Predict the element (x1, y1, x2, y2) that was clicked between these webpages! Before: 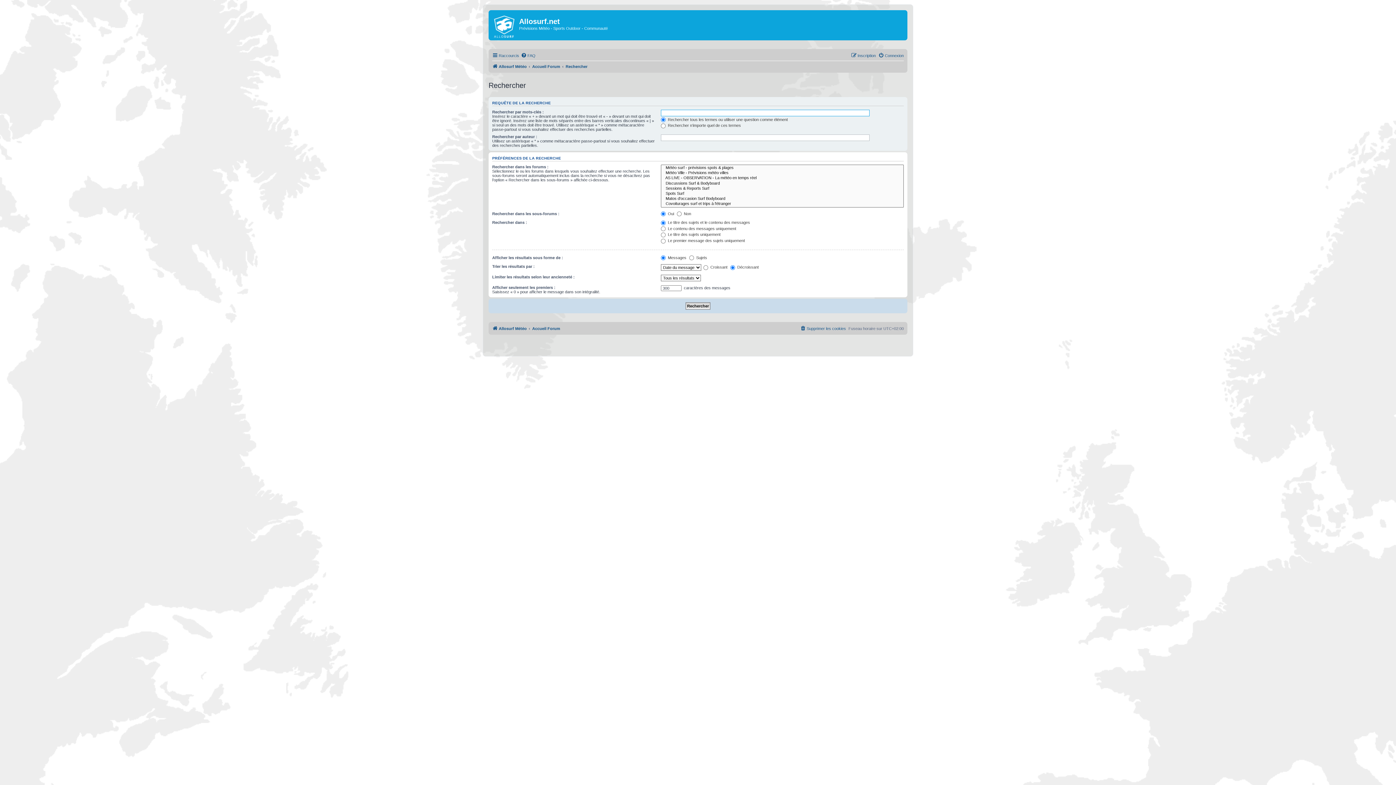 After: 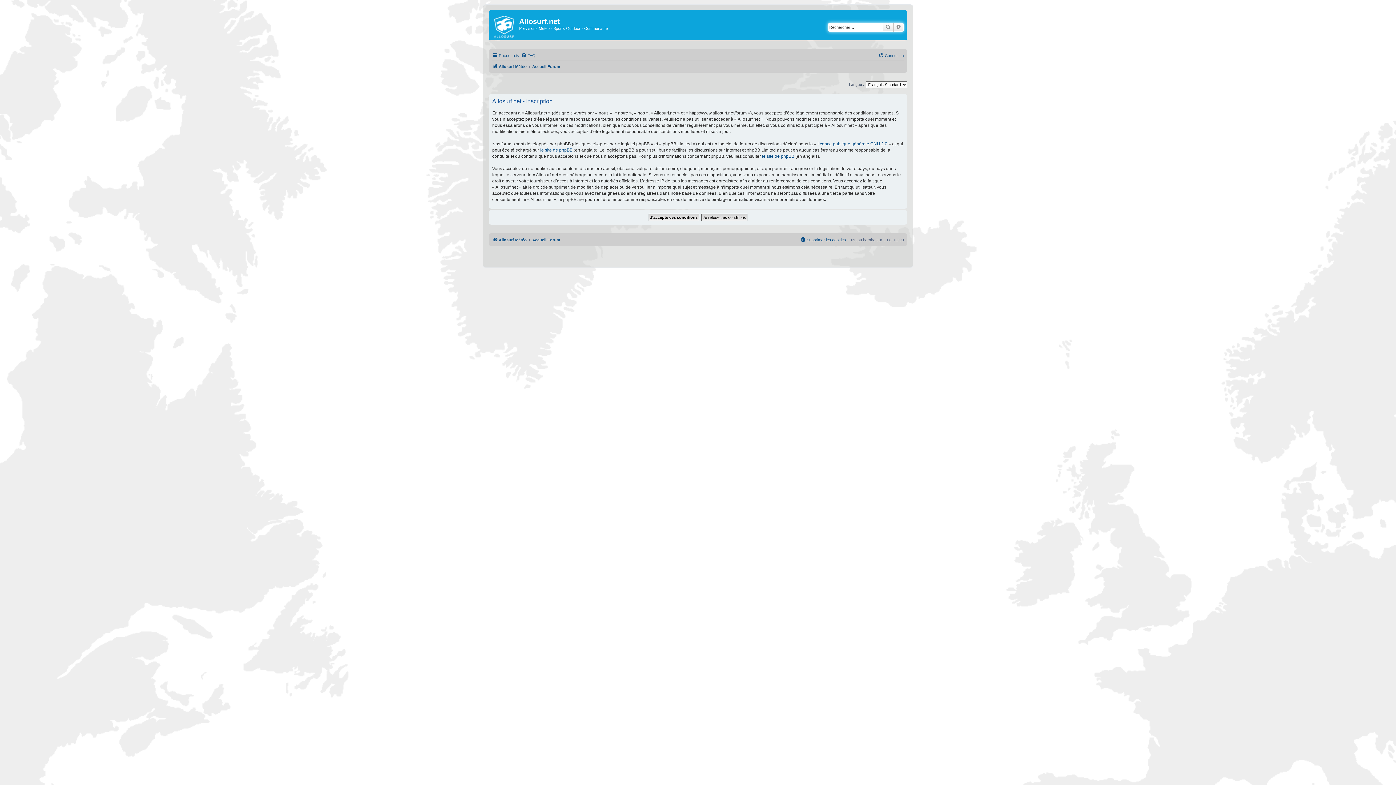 Action: label: Inscription bbox: (851, 51, 876, 60)